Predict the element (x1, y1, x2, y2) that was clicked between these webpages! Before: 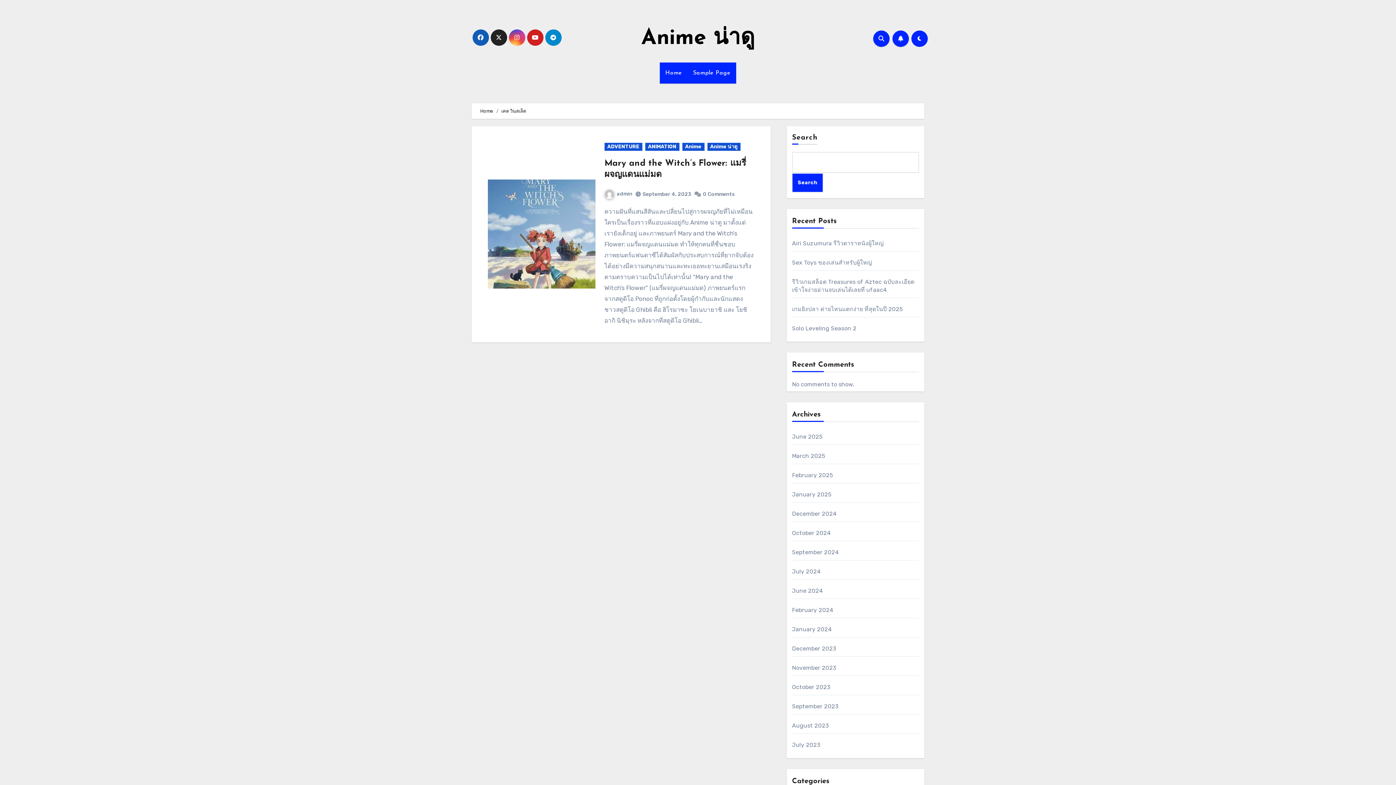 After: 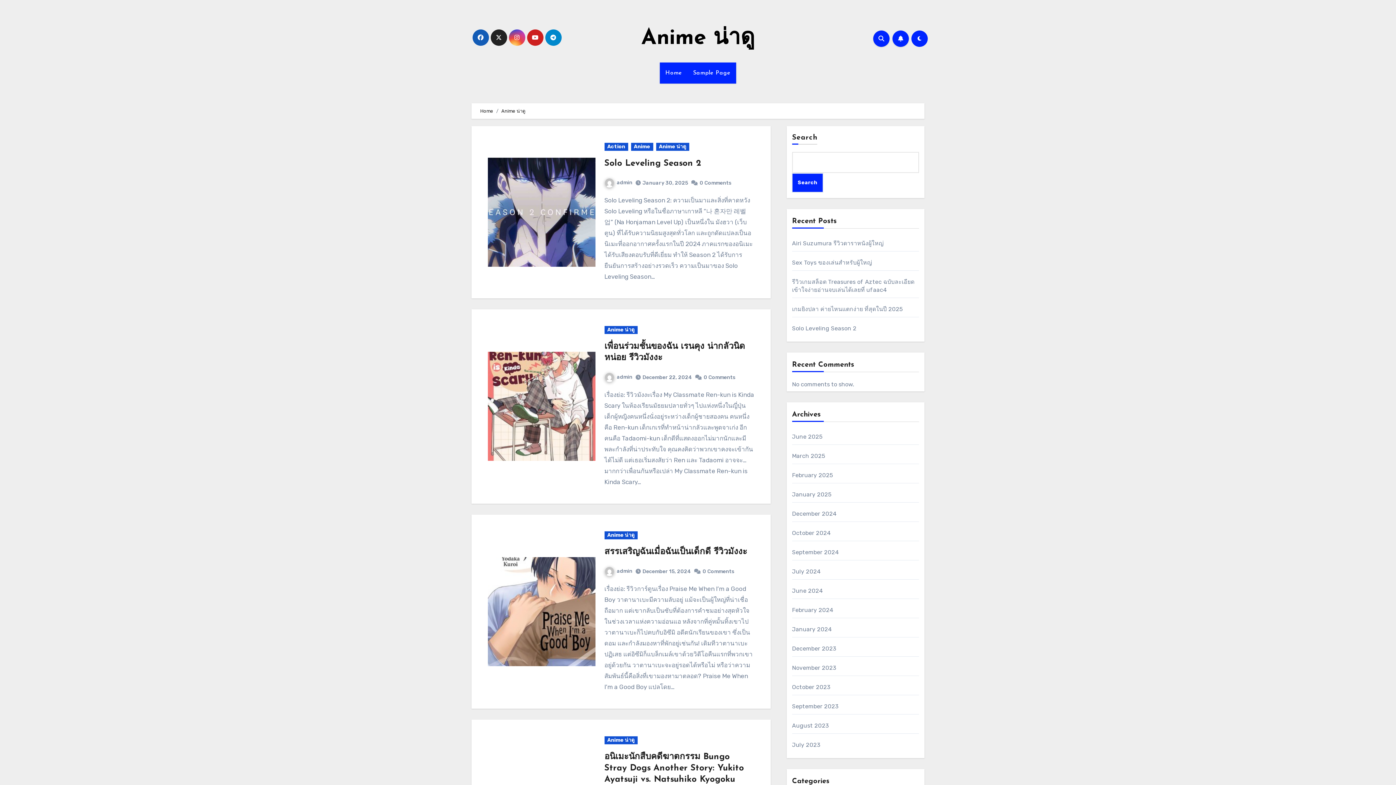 Action: label: Anime น่าดู bbox: (707, 142, 740, 150)